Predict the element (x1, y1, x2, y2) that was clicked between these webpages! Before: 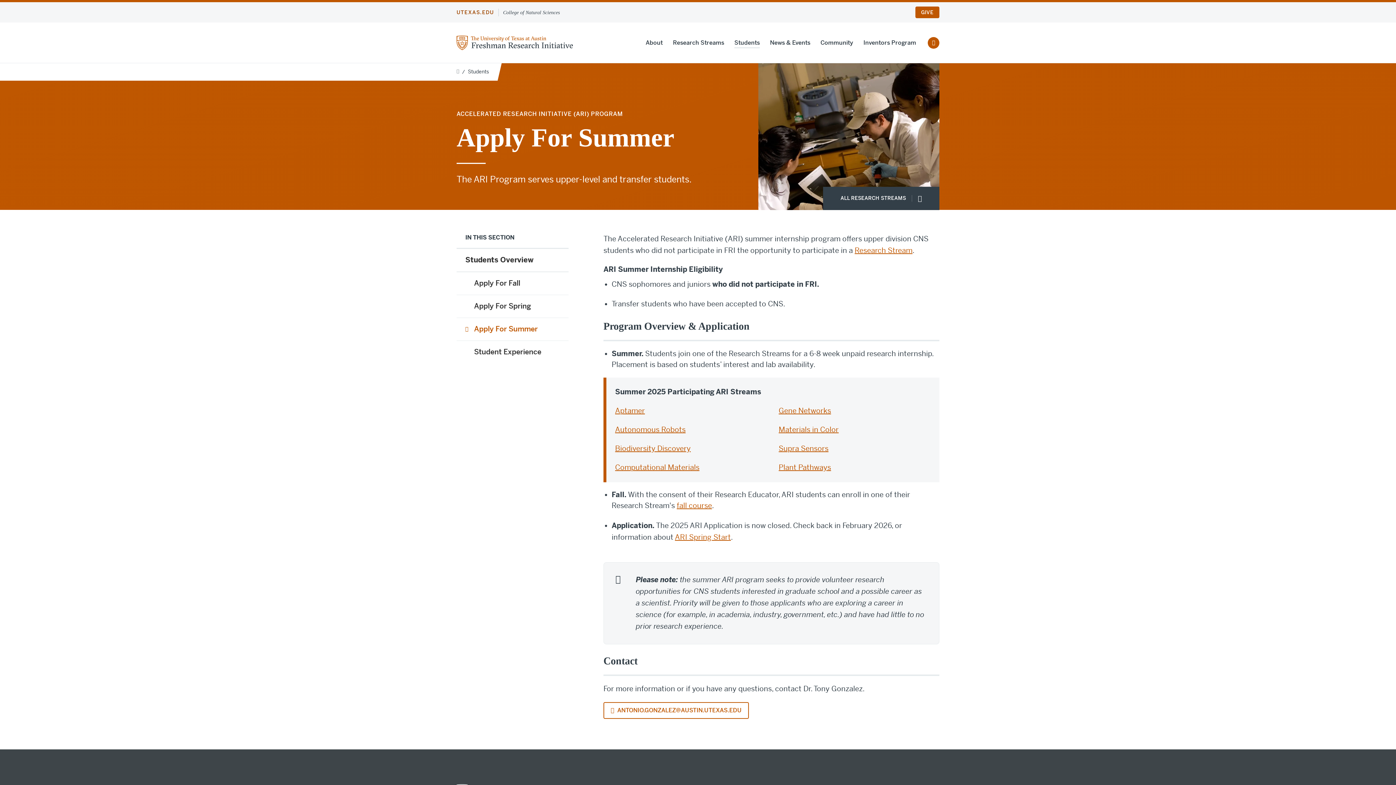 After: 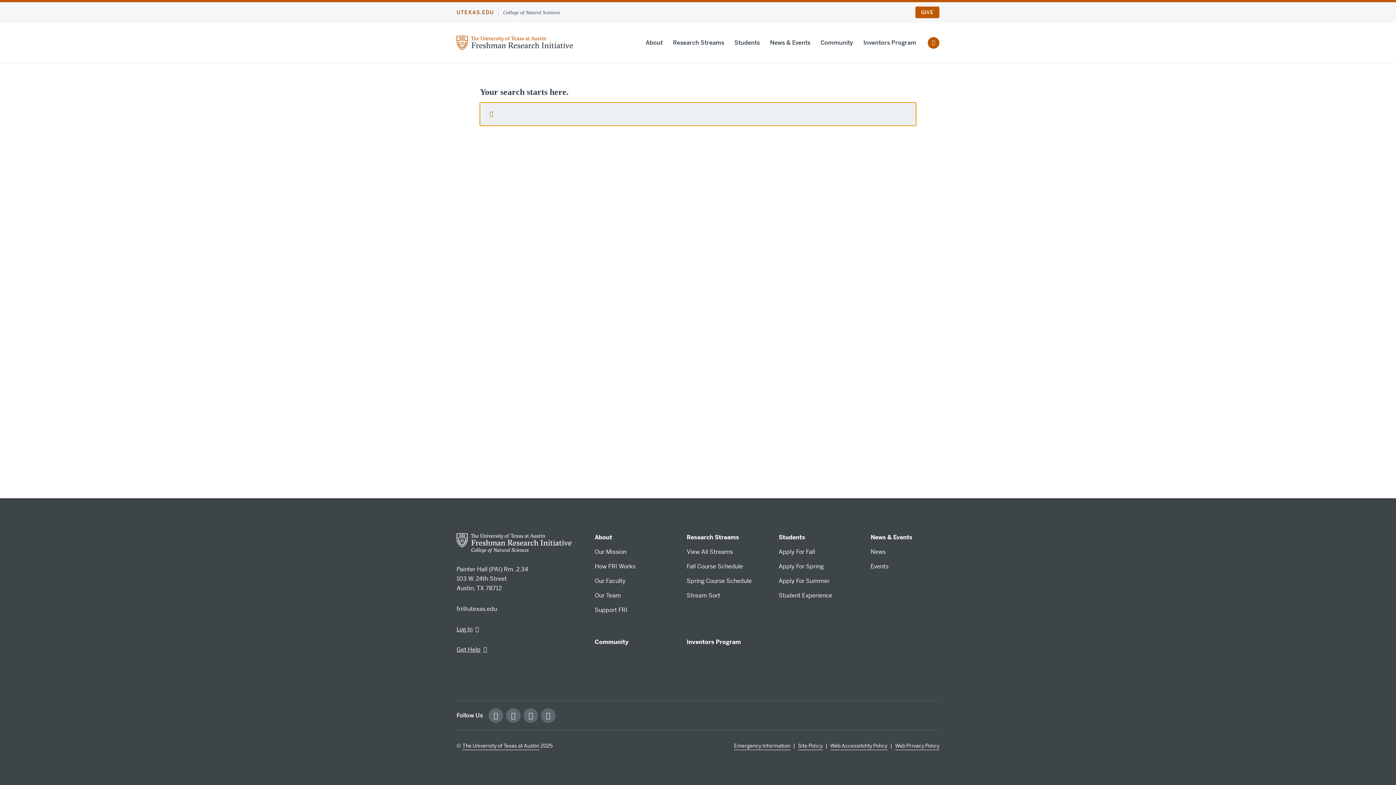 Action: bbox: (928, 36, 939, 48) label: Search the site